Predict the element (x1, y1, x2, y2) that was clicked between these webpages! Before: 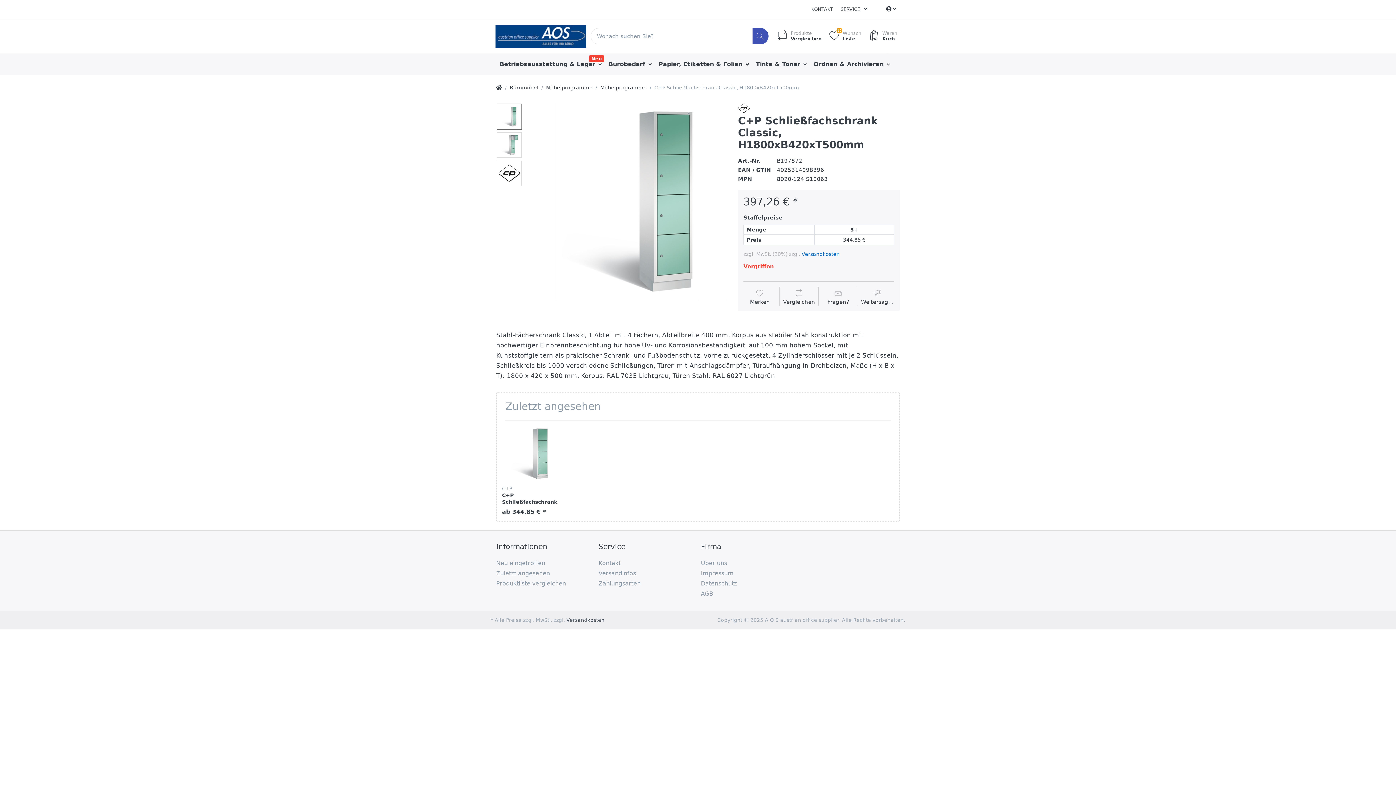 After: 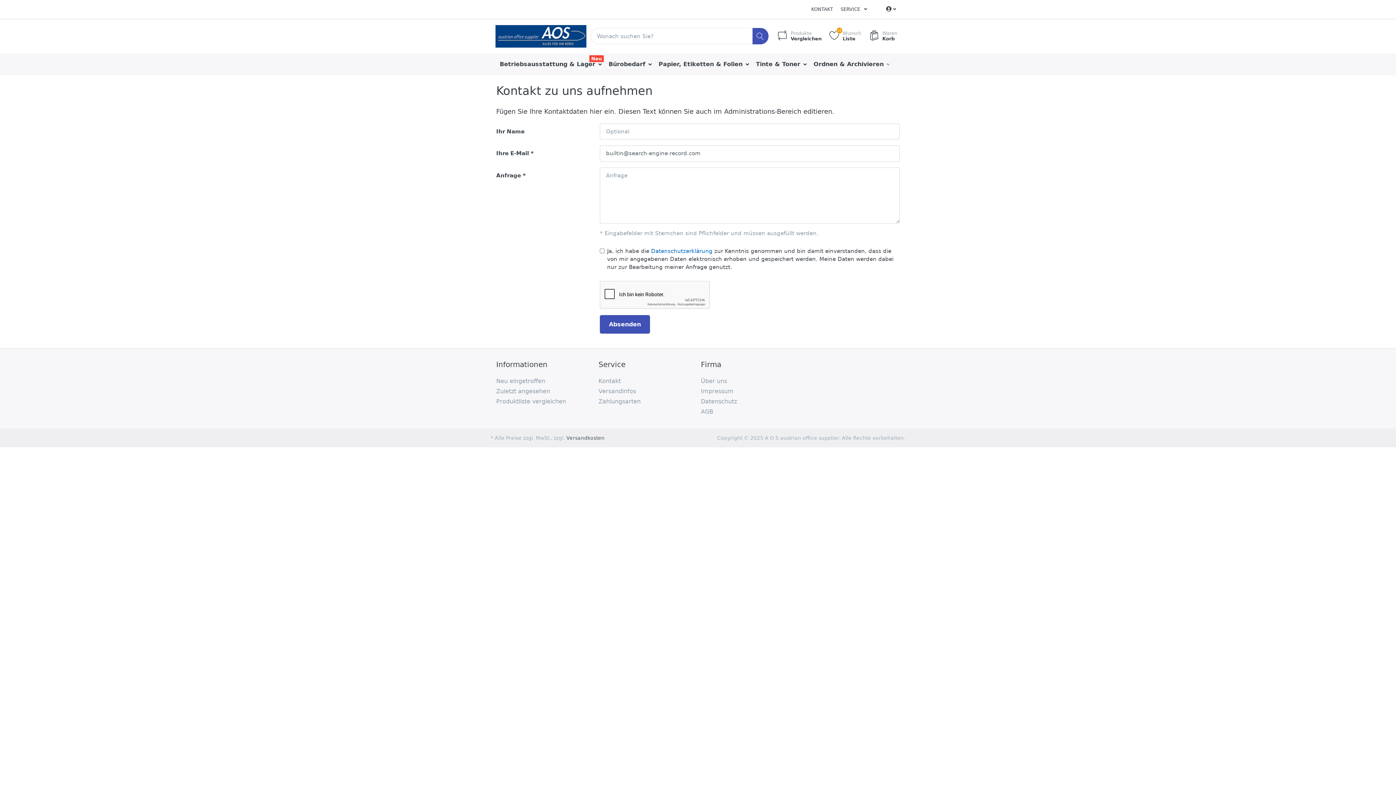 Action: label: Kontakt bbox: (598, 558, 695, 568)